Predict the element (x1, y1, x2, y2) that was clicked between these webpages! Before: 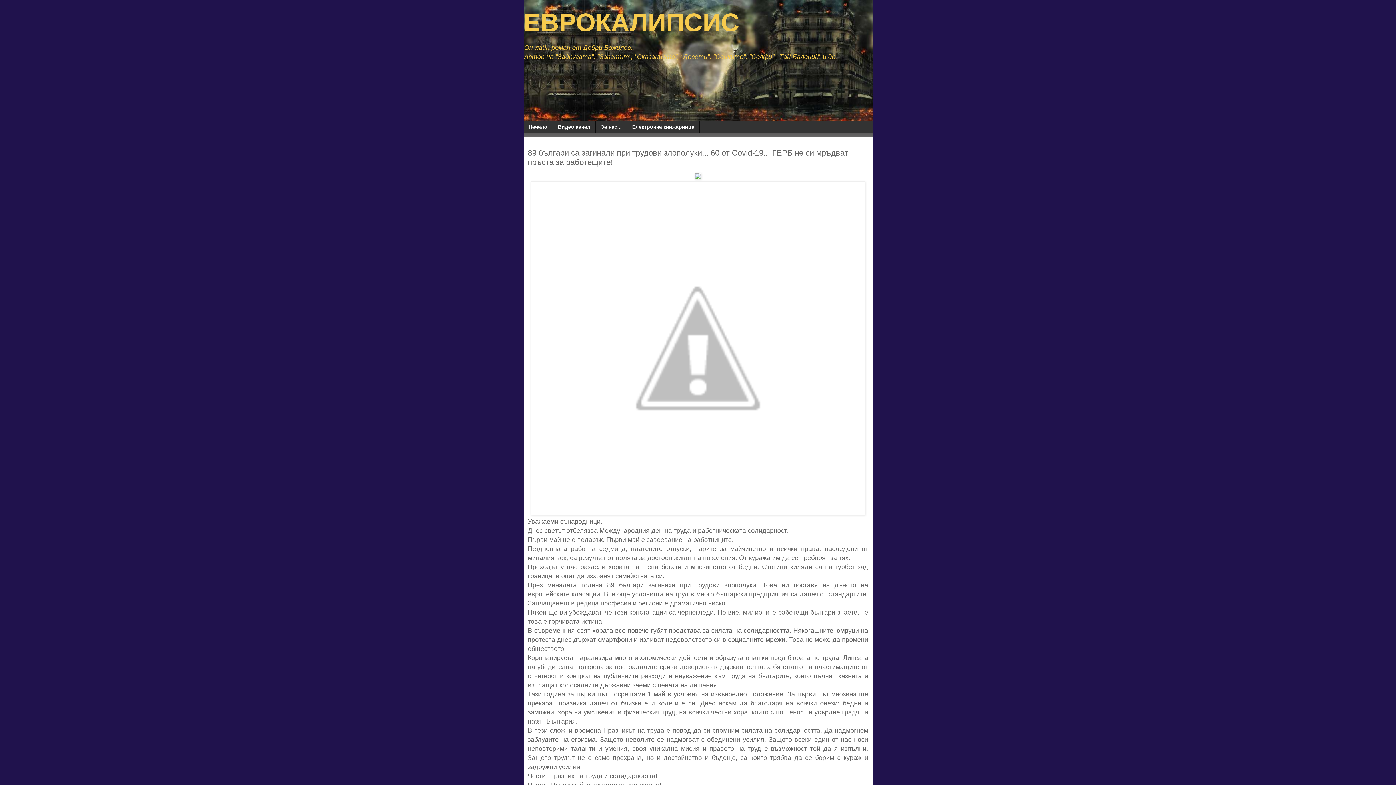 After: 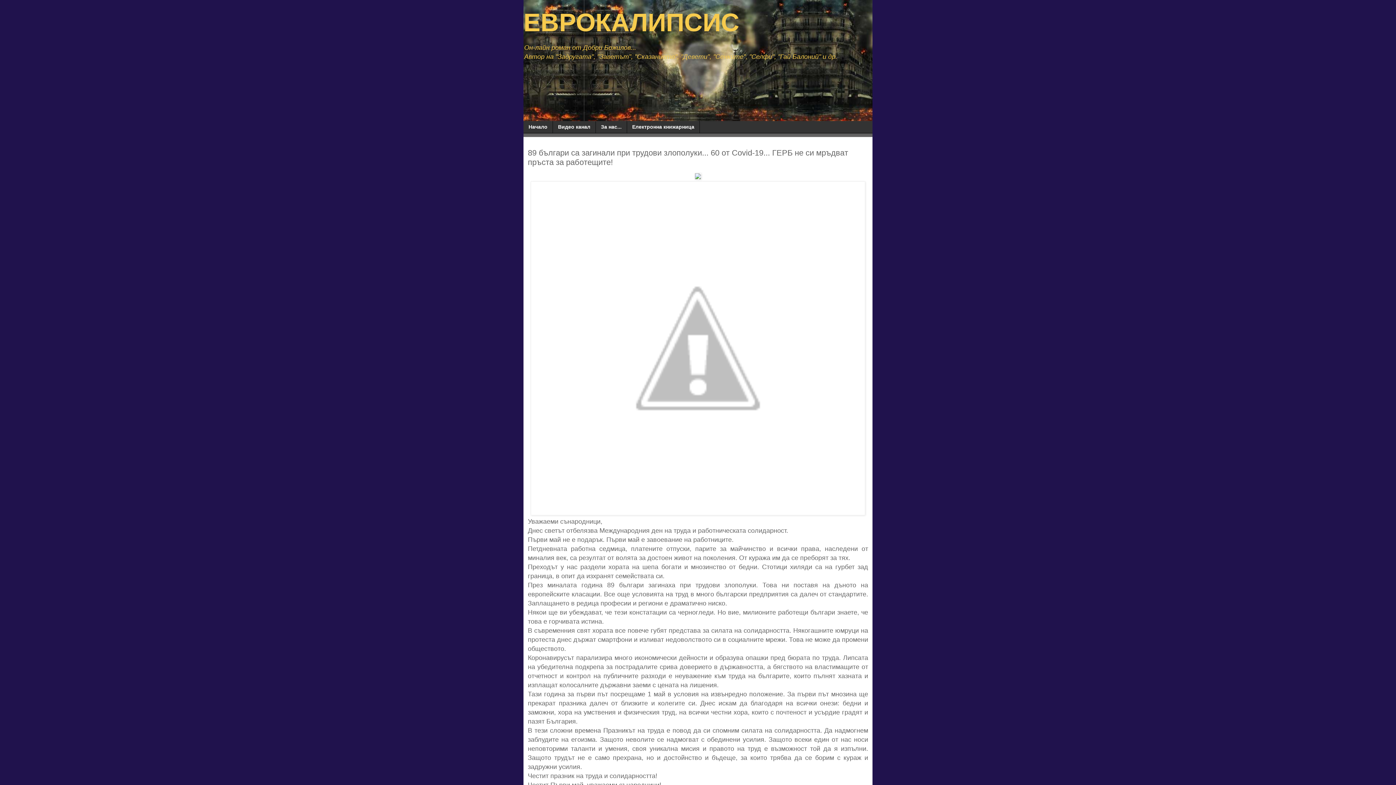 Action: bbox: (531, 511, 865, 516)